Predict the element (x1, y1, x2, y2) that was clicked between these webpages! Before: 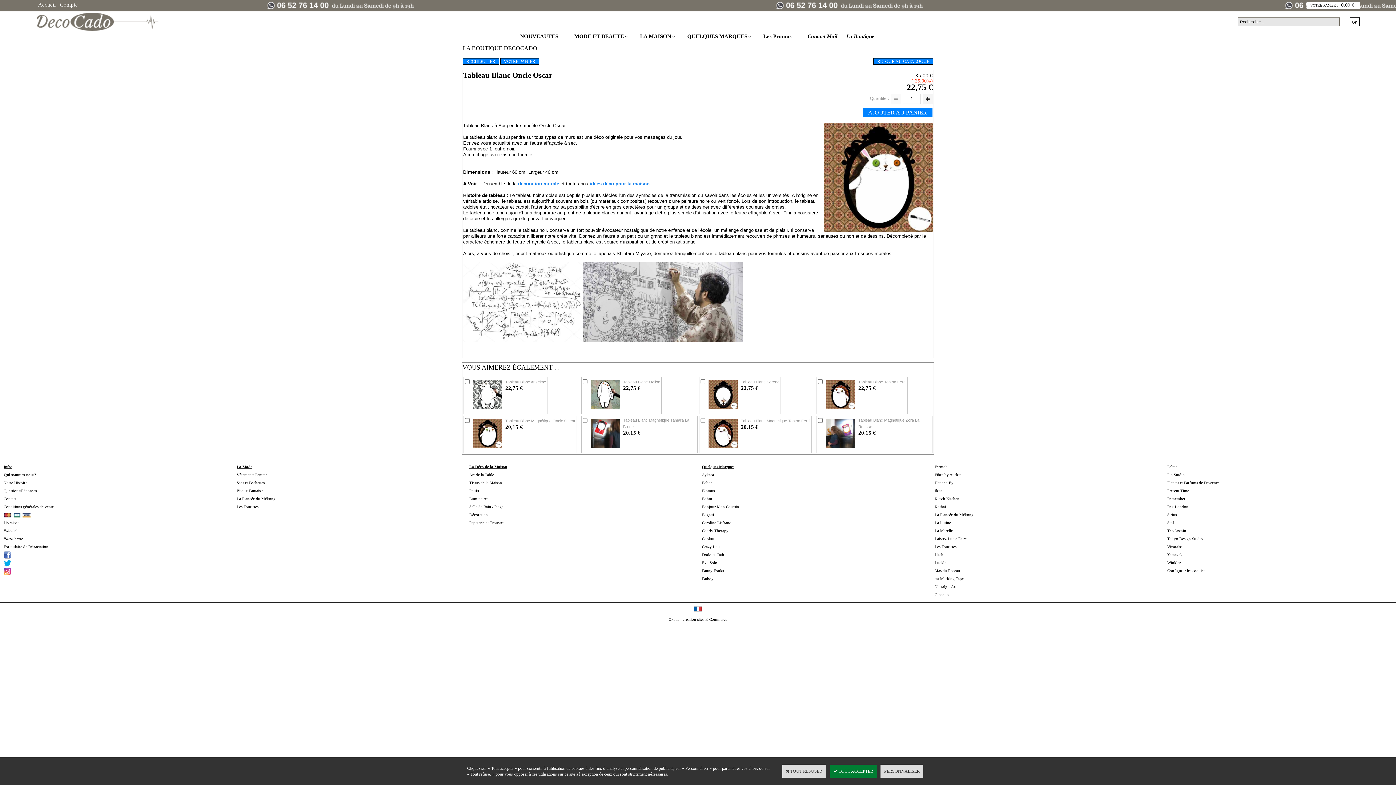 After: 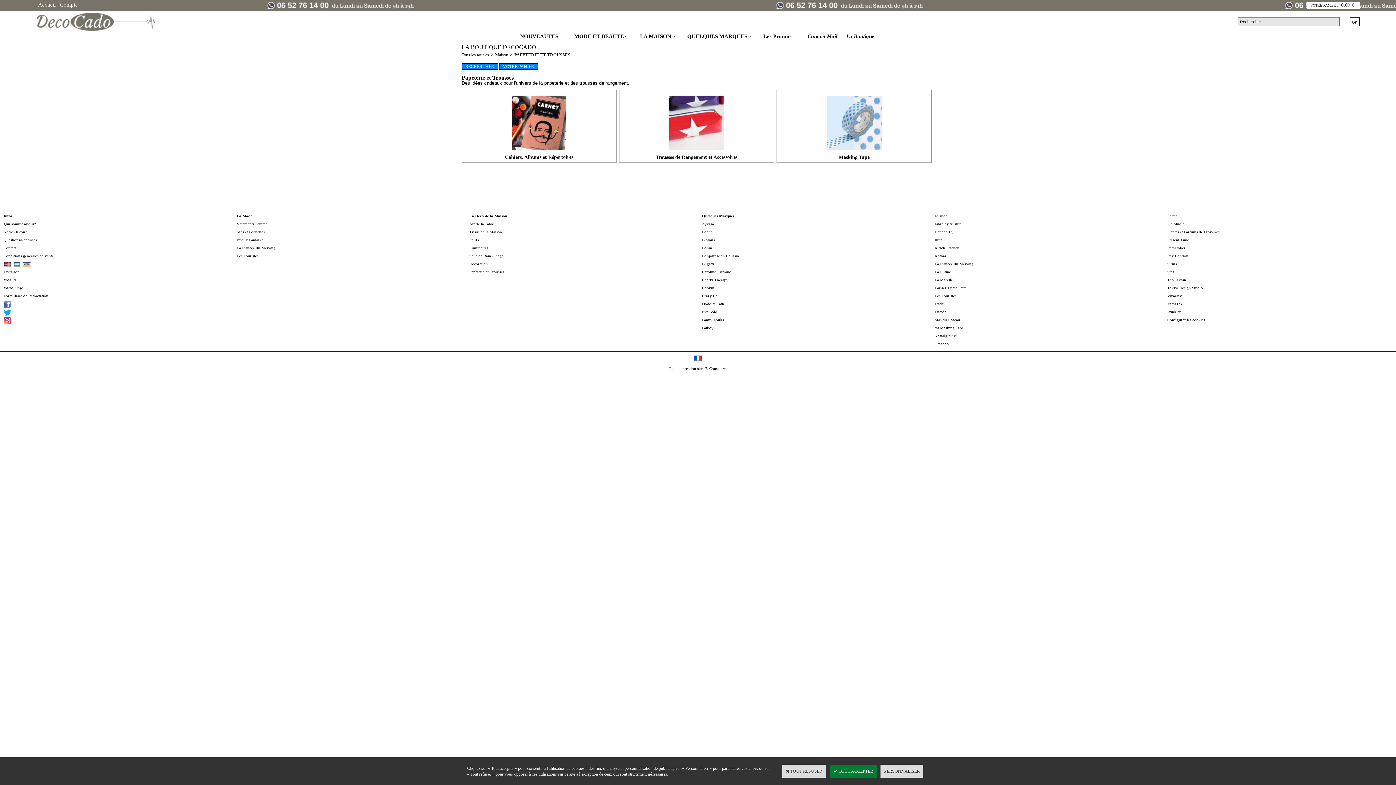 Action: bbox: (469, 520, 504, 525) label: Papeterie et Trousses